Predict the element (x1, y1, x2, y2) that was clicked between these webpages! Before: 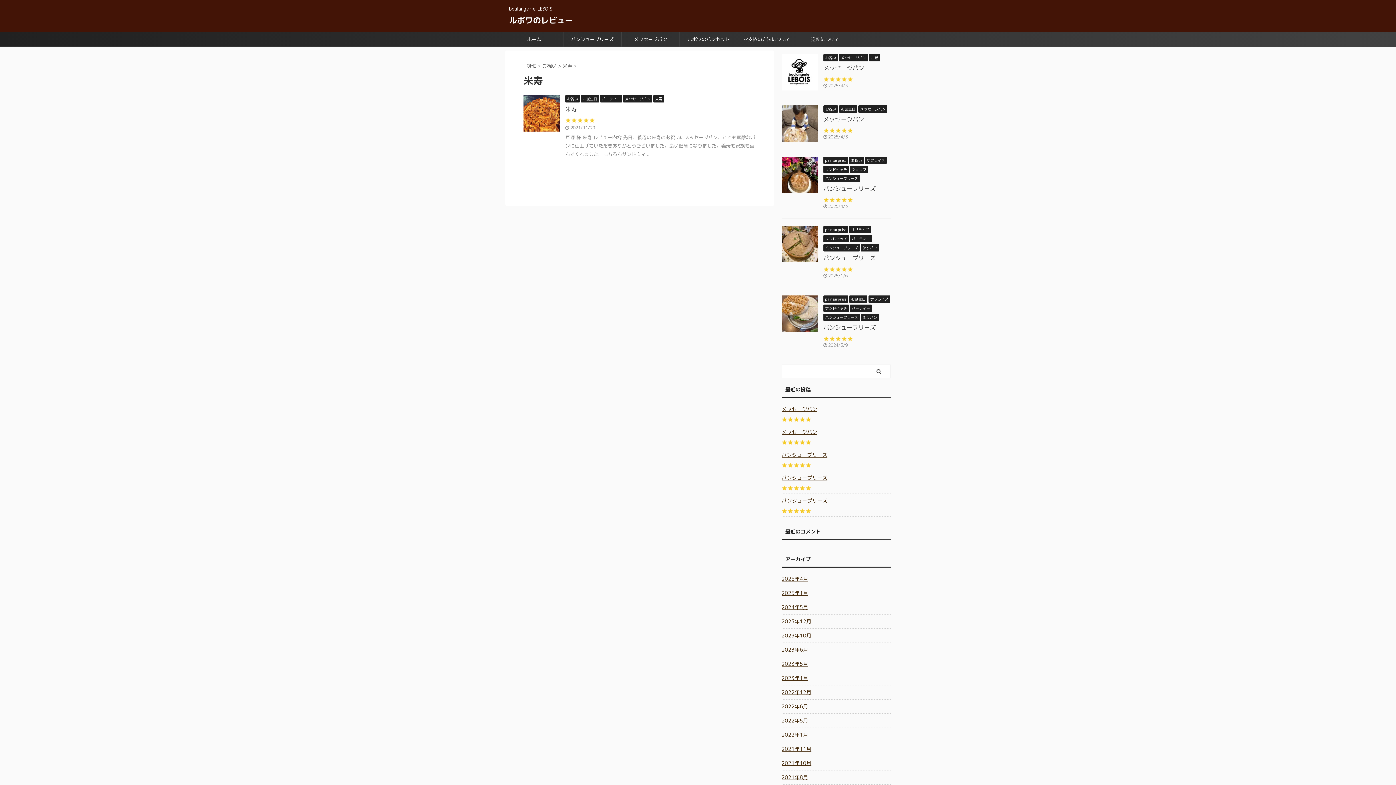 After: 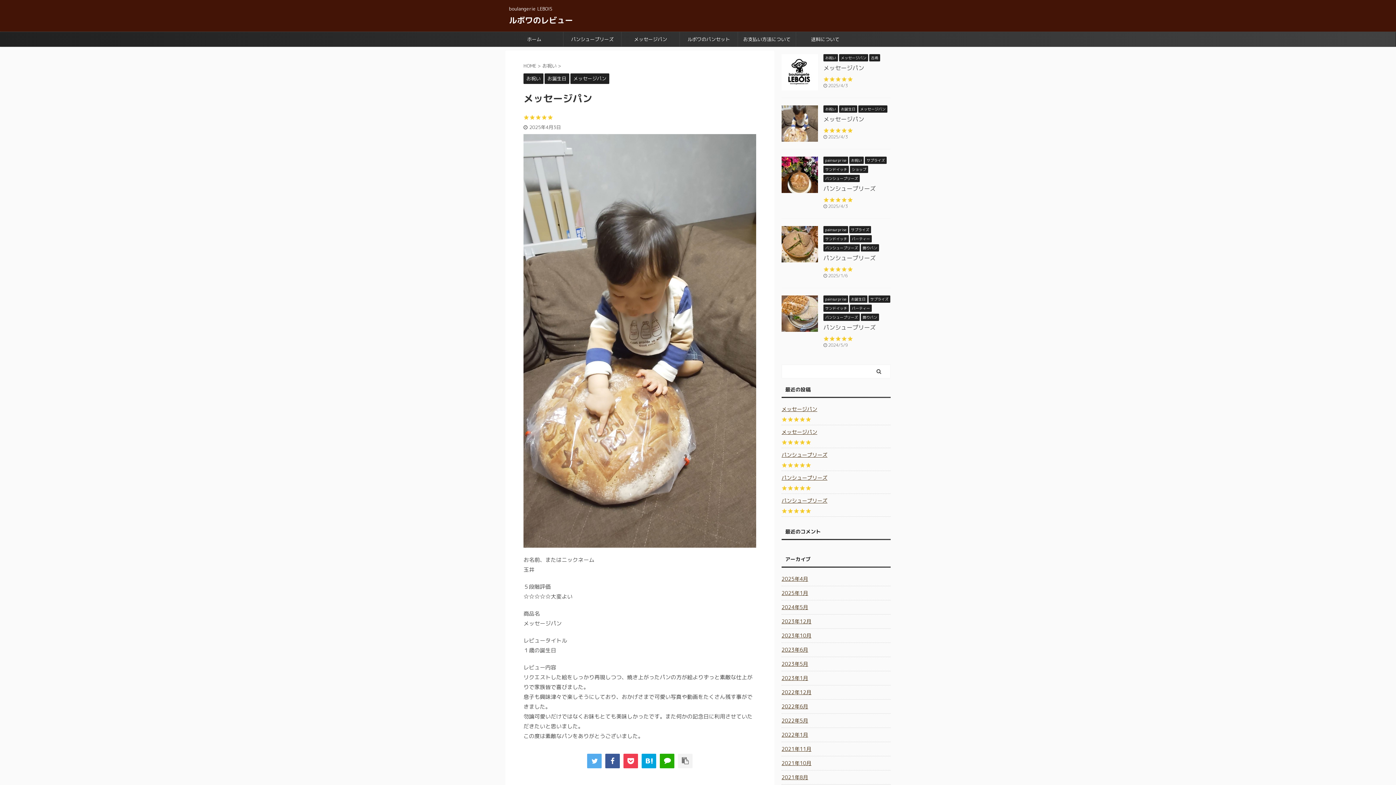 Action: bbox: (781, 425, 890, 446) label: メッセージパン
